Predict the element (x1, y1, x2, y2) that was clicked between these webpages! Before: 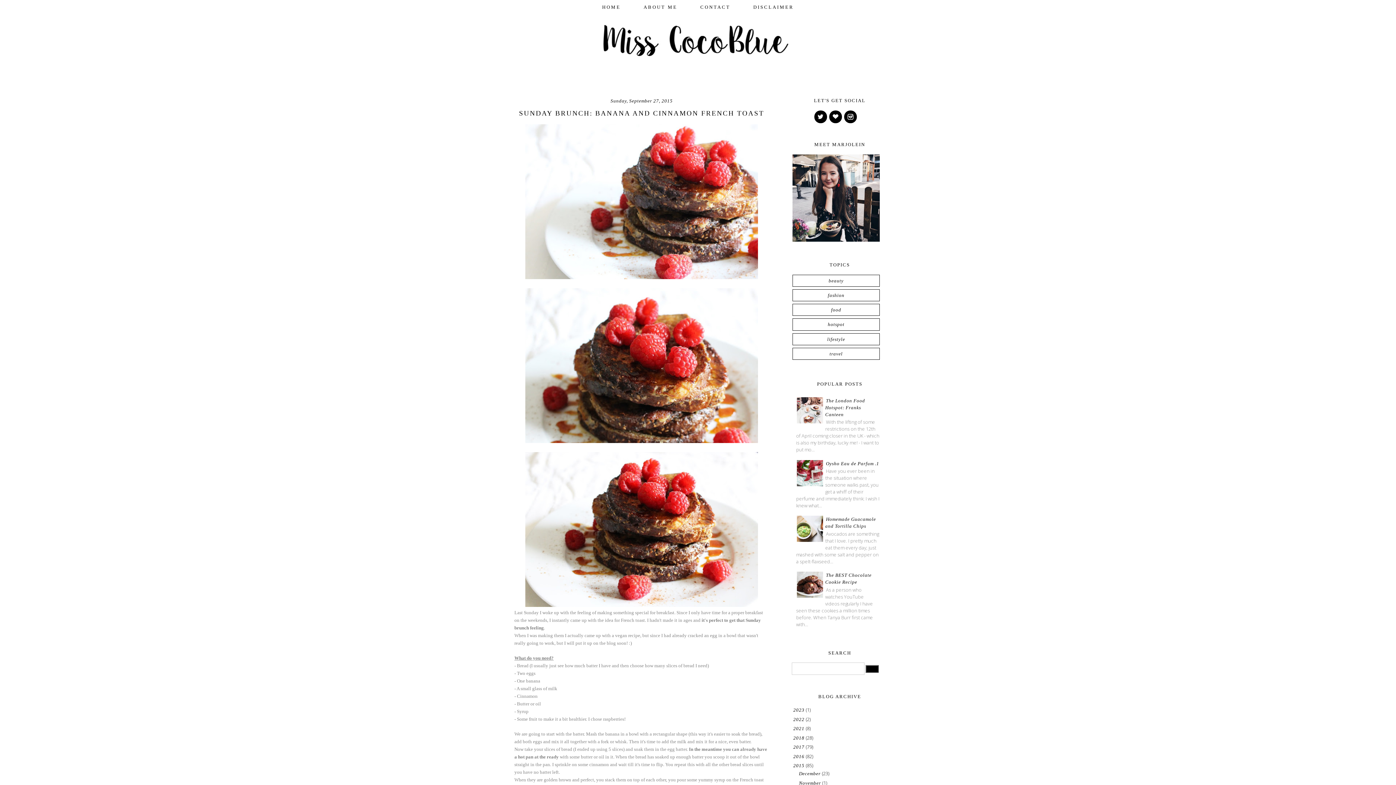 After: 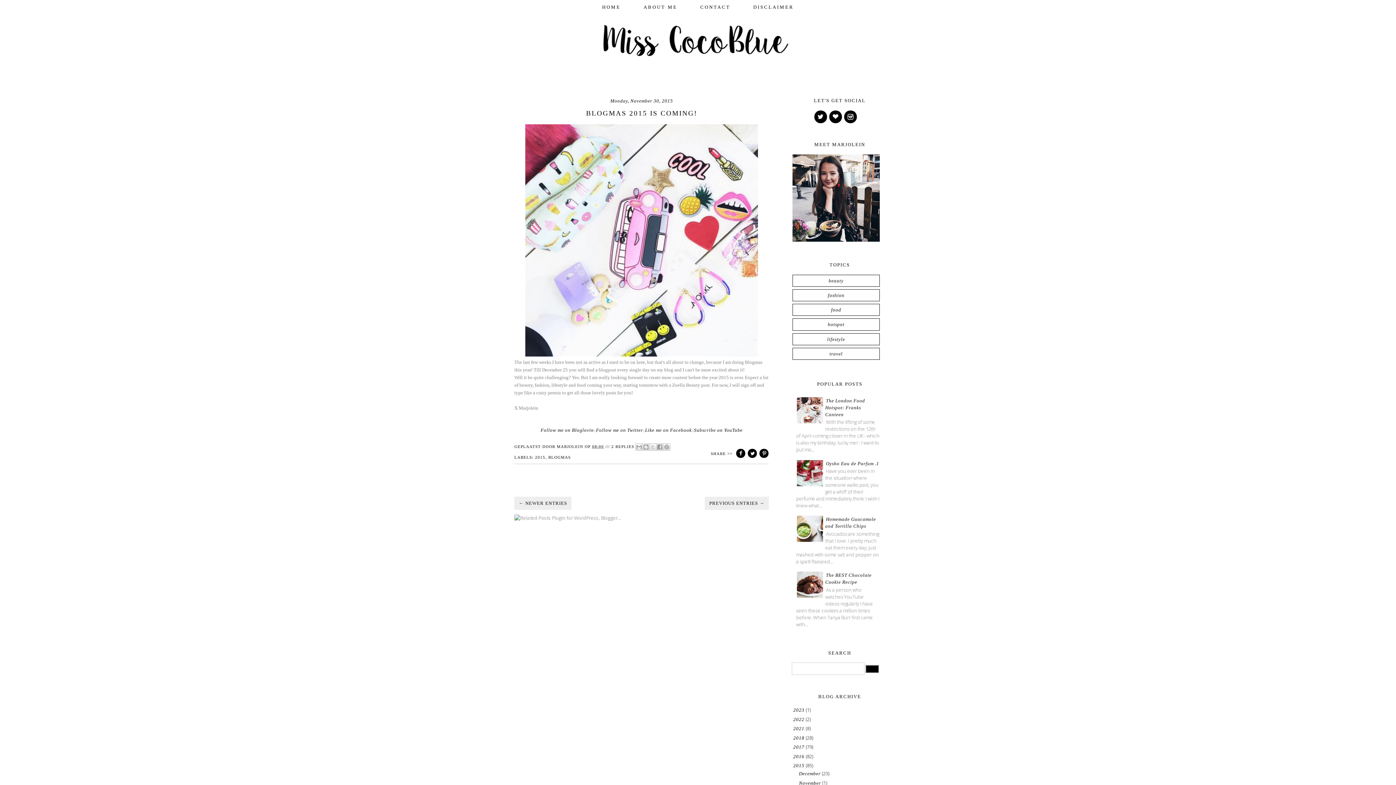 Action: bbox: (799, 780, 822, 786) label: November 